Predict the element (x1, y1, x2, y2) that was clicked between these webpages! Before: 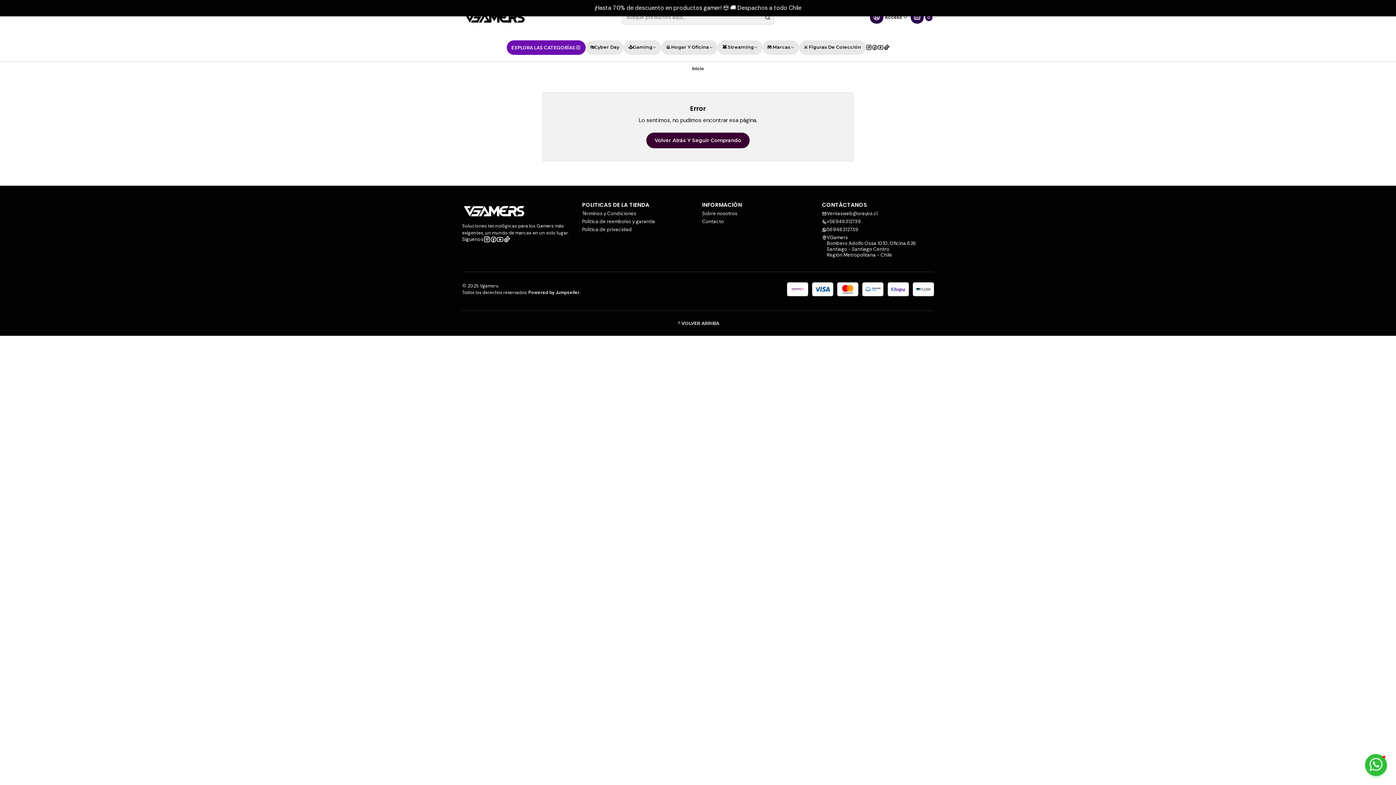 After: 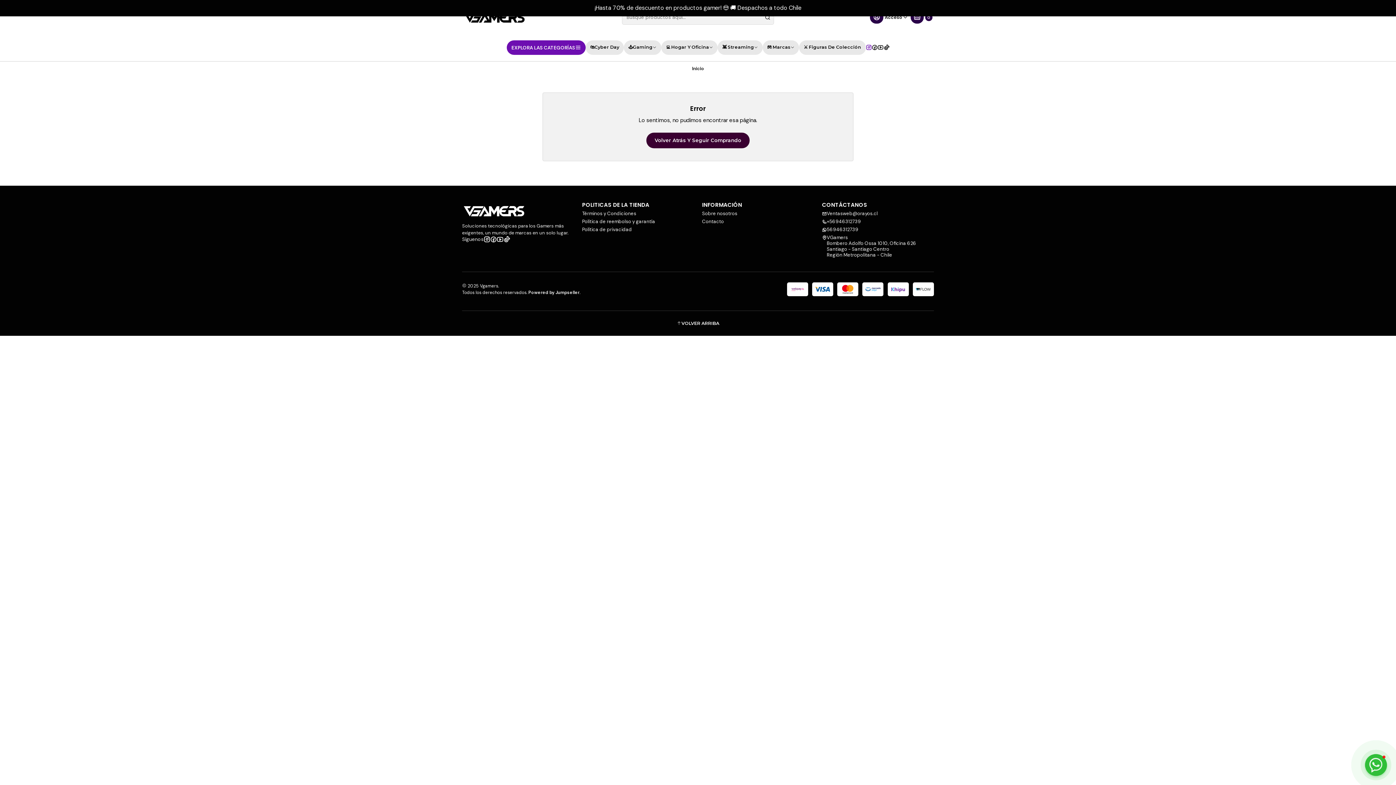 Action: bbox: (866, 38, 871, 56)